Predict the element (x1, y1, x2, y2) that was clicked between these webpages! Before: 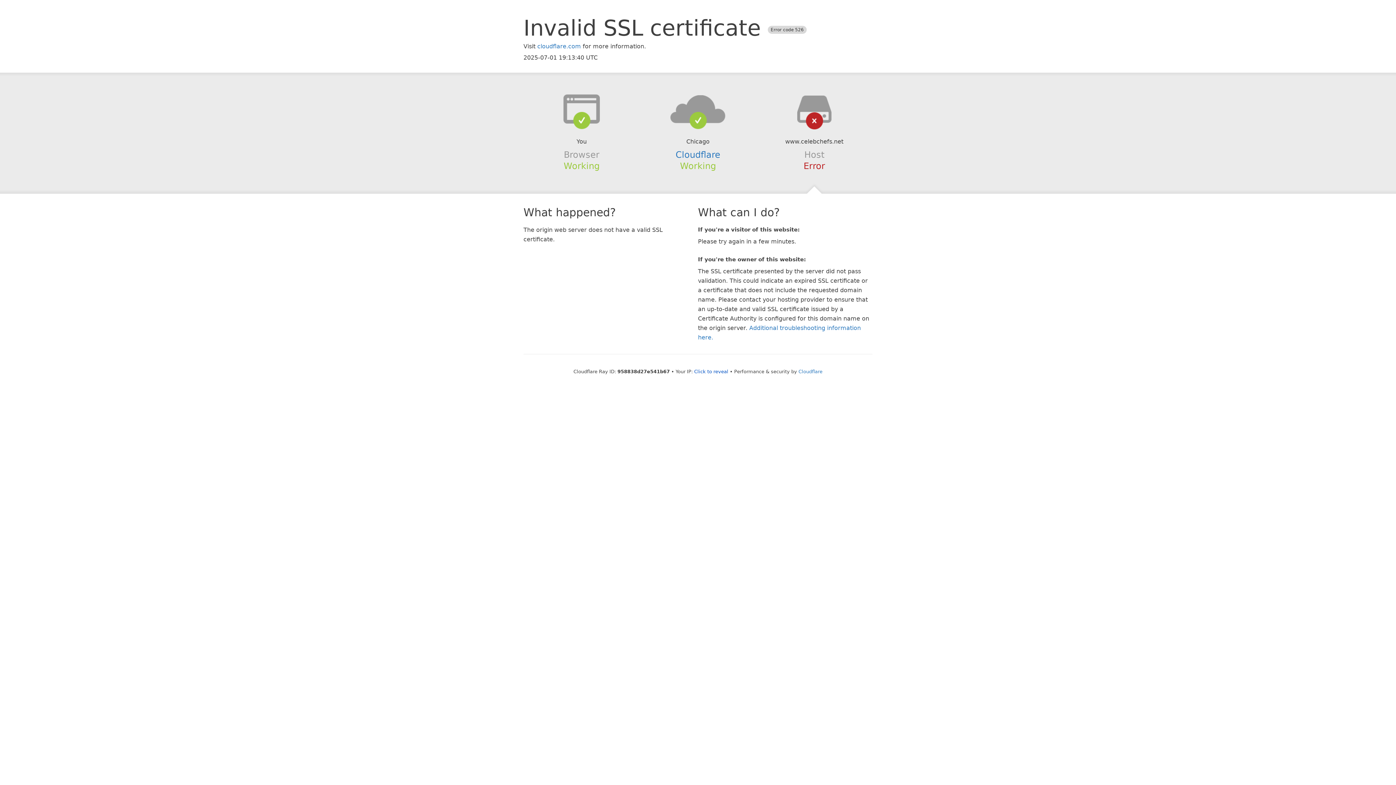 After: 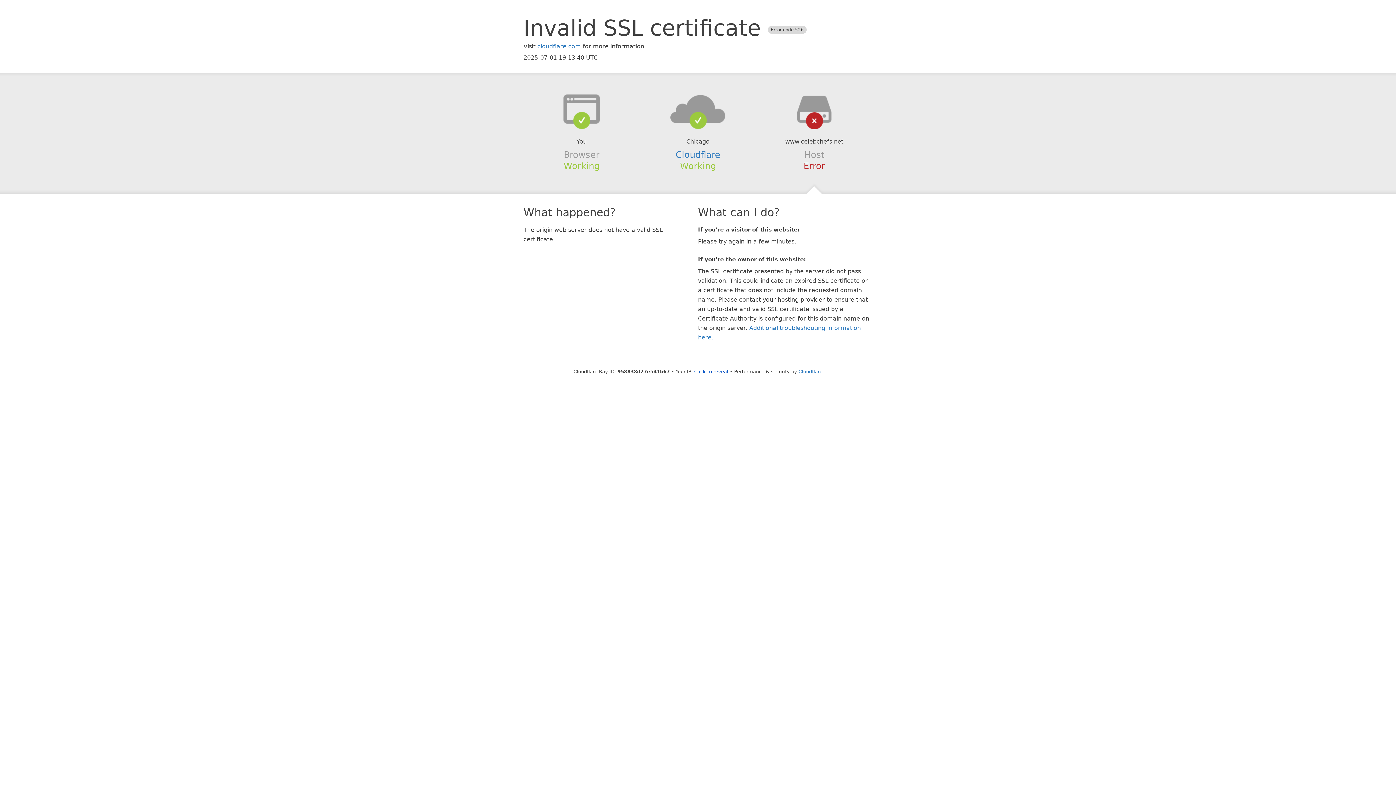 Action: bbox: (639, 94, 756, 123)